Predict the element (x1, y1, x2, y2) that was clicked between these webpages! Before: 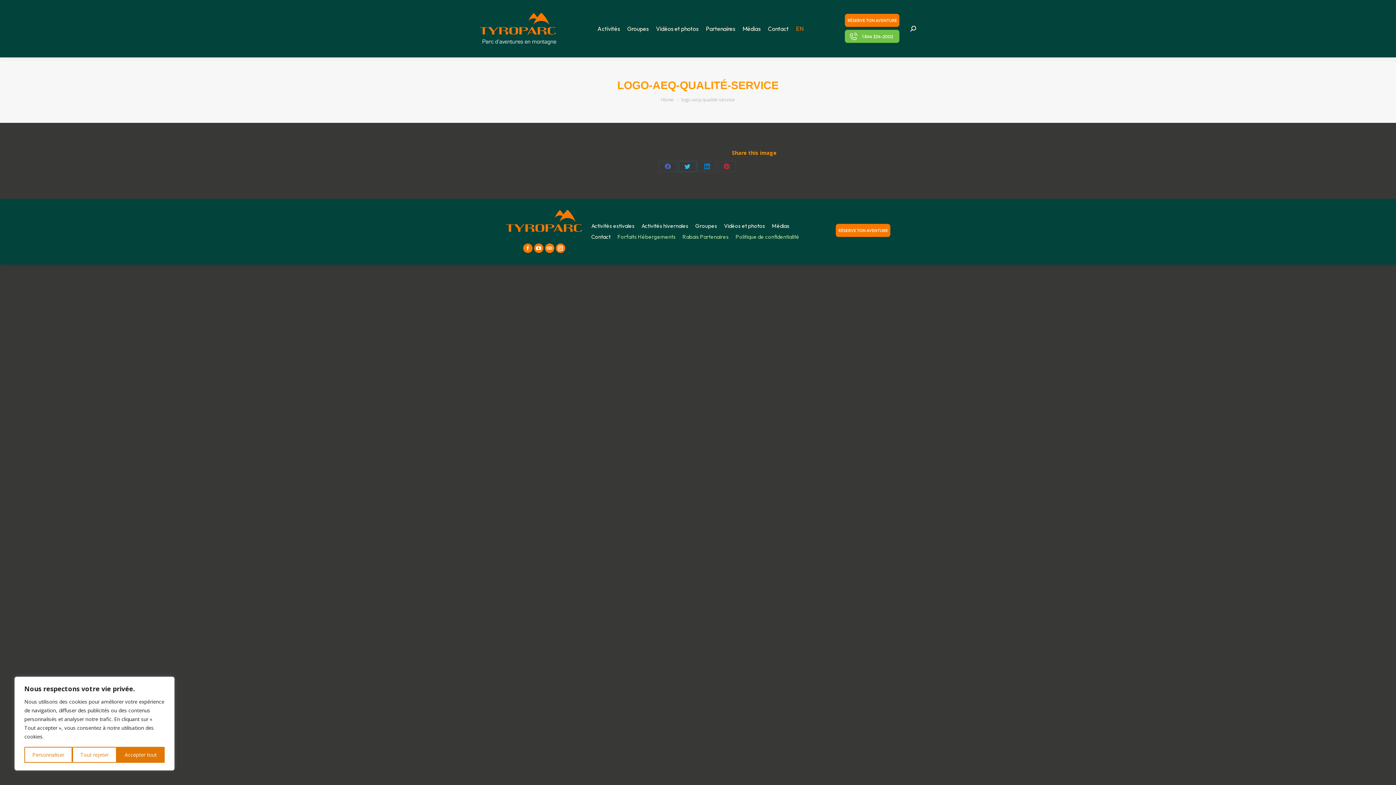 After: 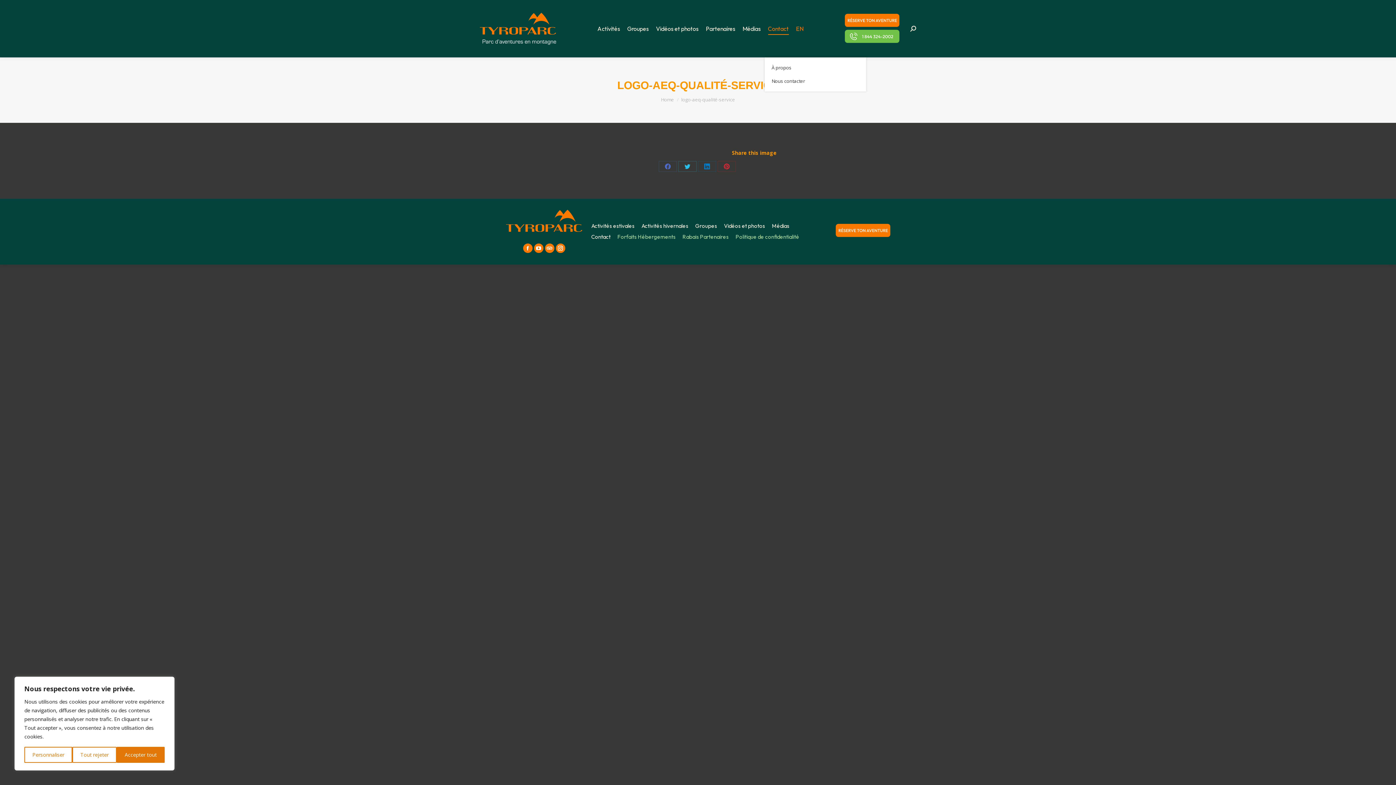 Action: label: Contact bbox: (764, 0, 792, 57)